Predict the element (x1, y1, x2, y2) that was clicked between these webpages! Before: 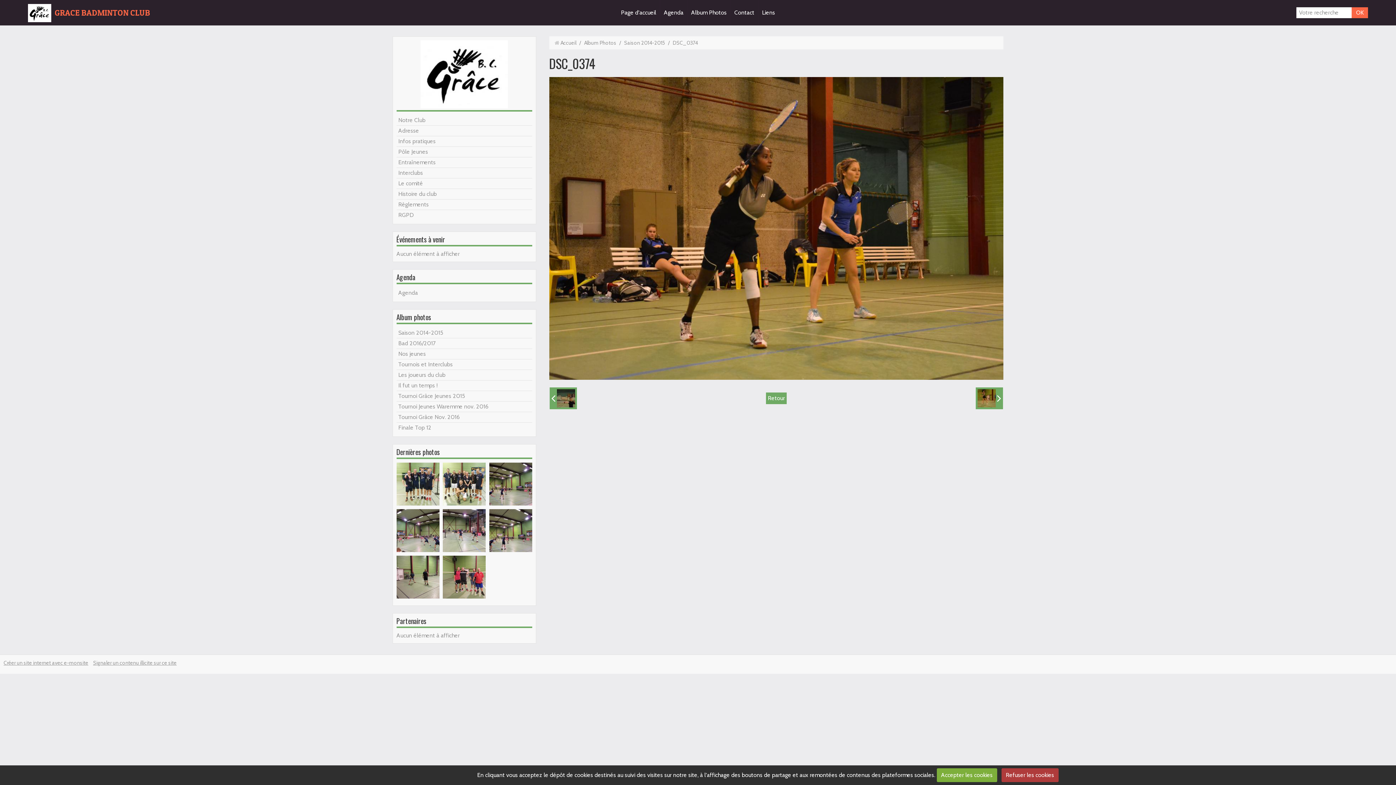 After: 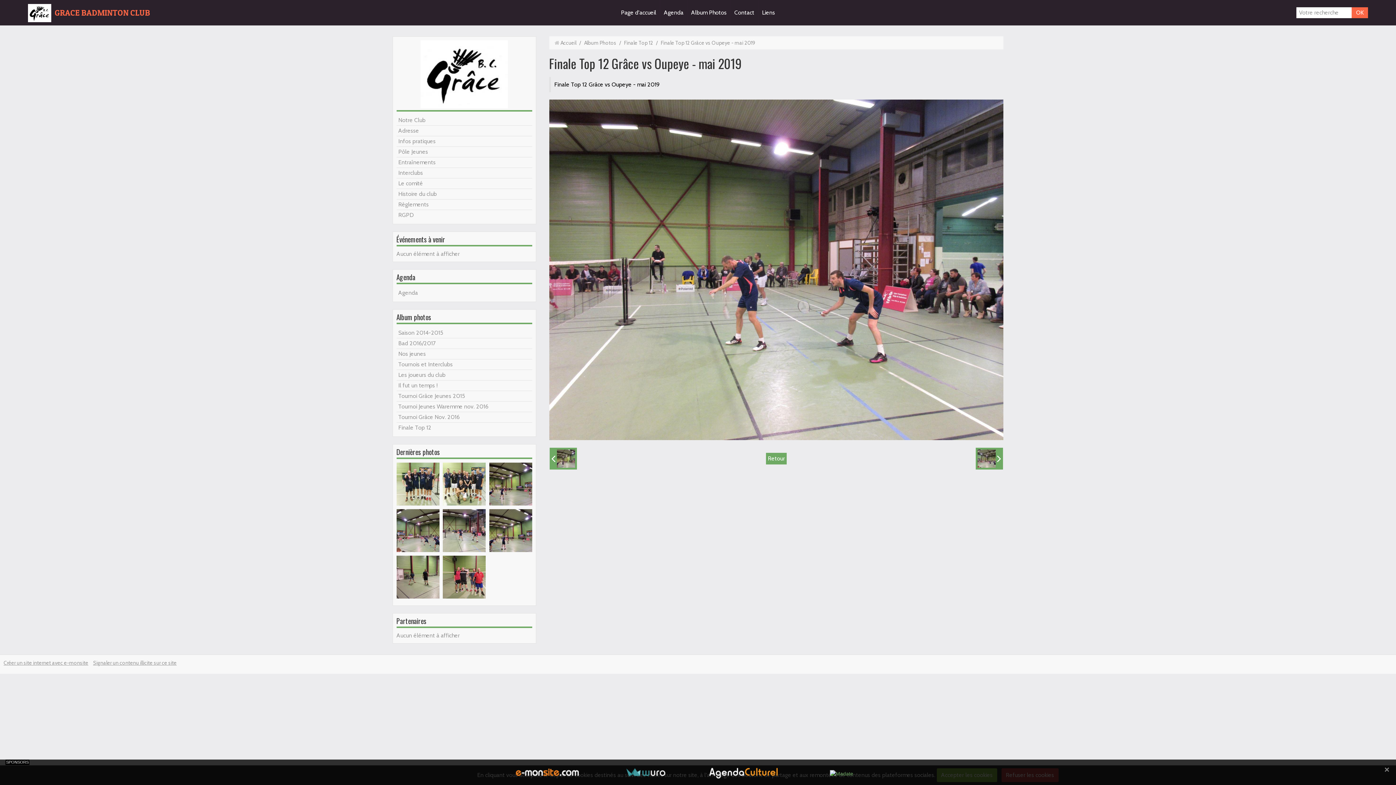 Action: bbox: (443, 526, 485, 533)